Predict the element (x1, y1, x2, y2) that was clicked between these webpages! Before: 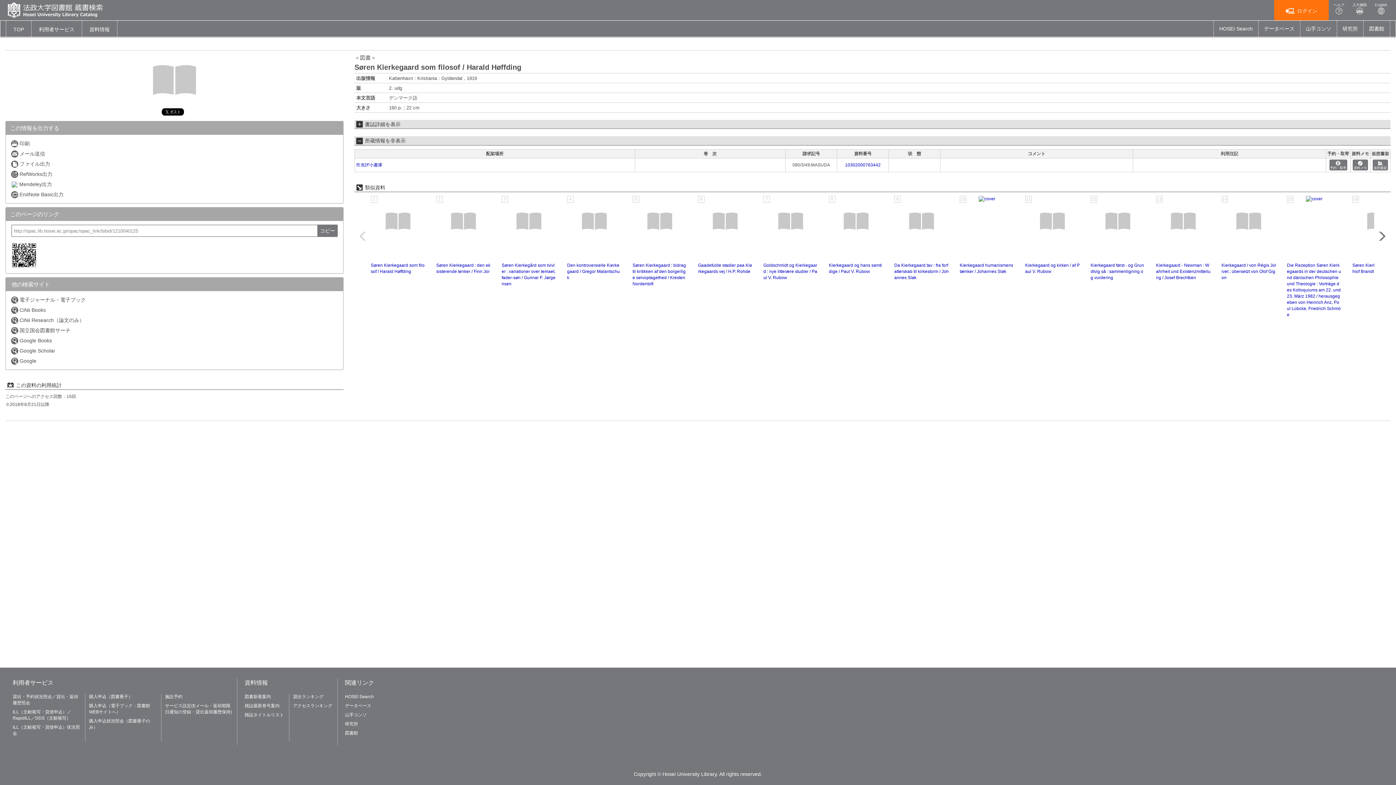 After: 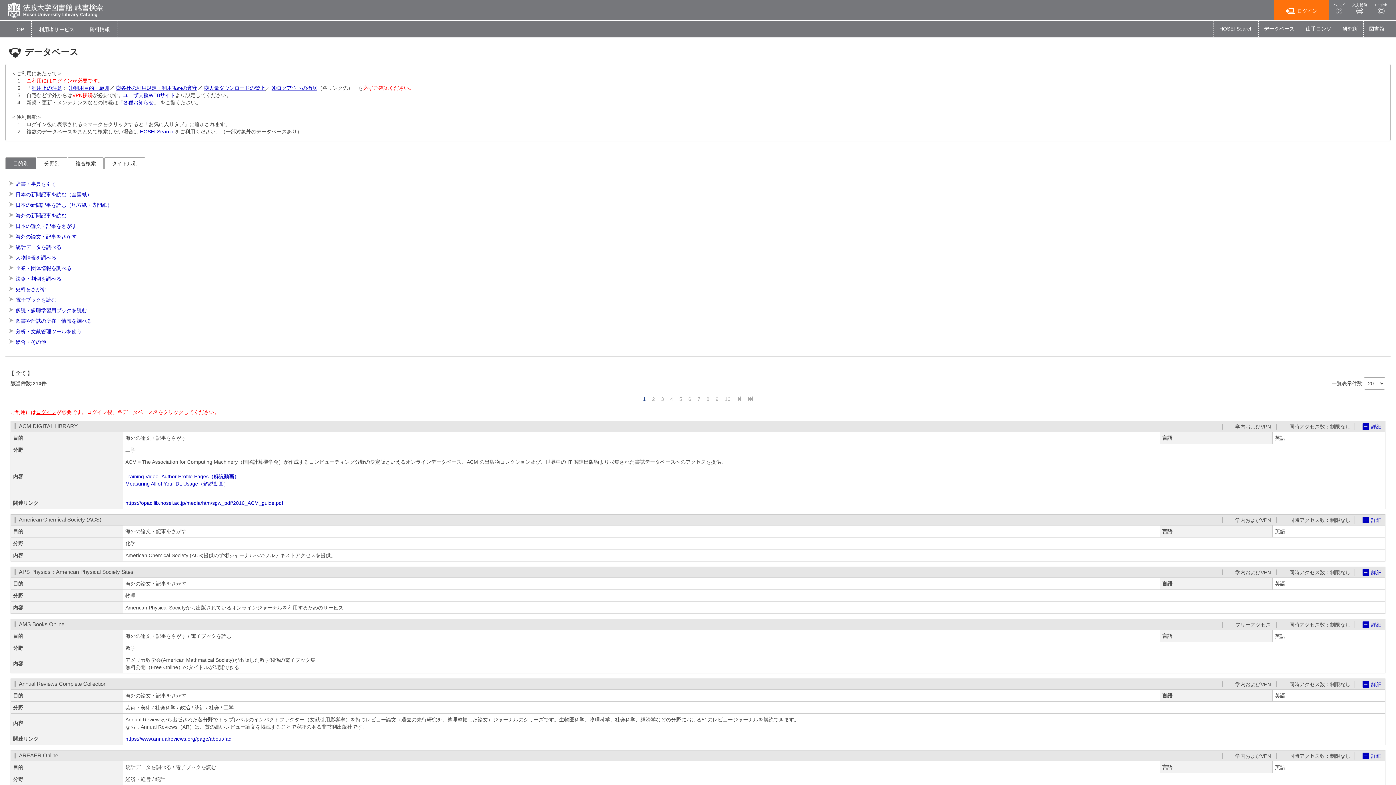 Action: label: データベース bbox: (1258, 20, 1300, 36)